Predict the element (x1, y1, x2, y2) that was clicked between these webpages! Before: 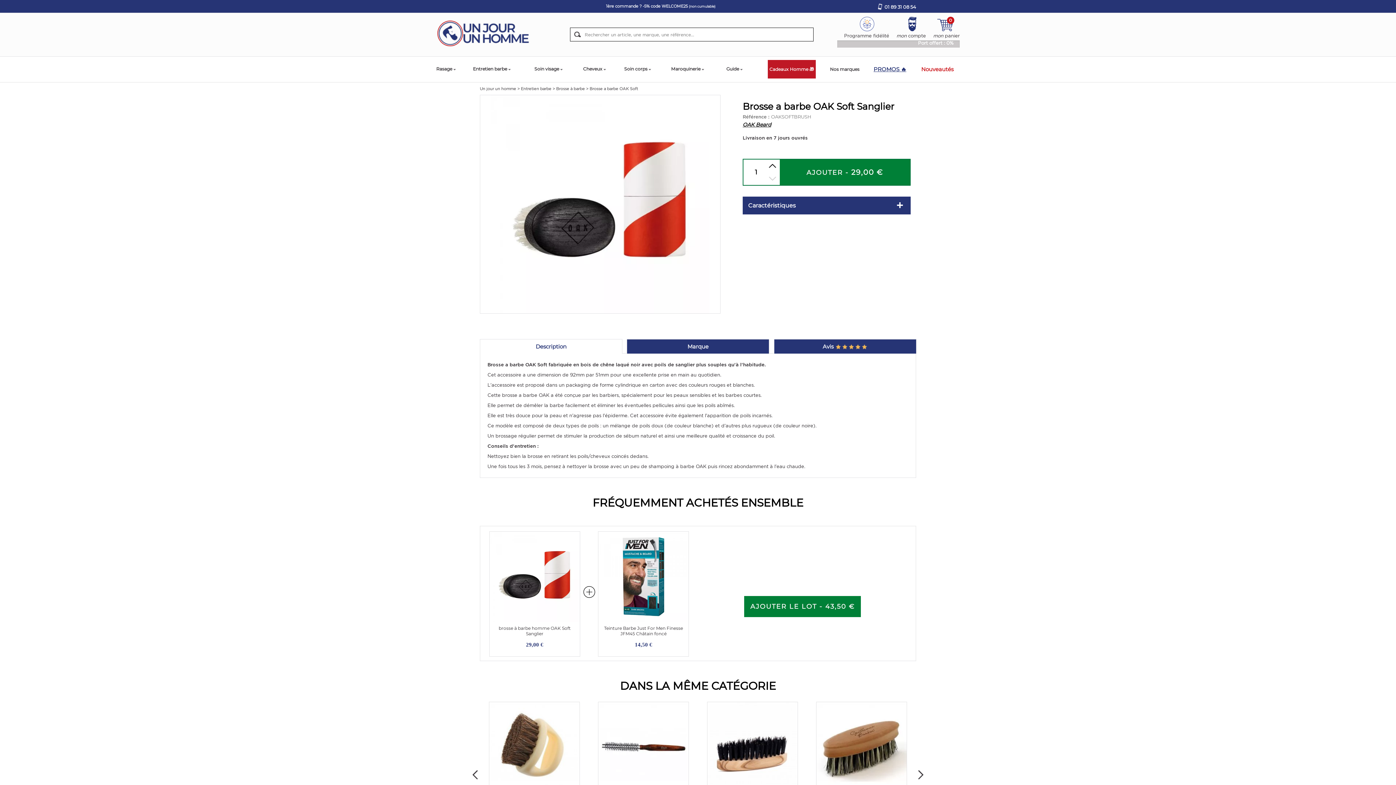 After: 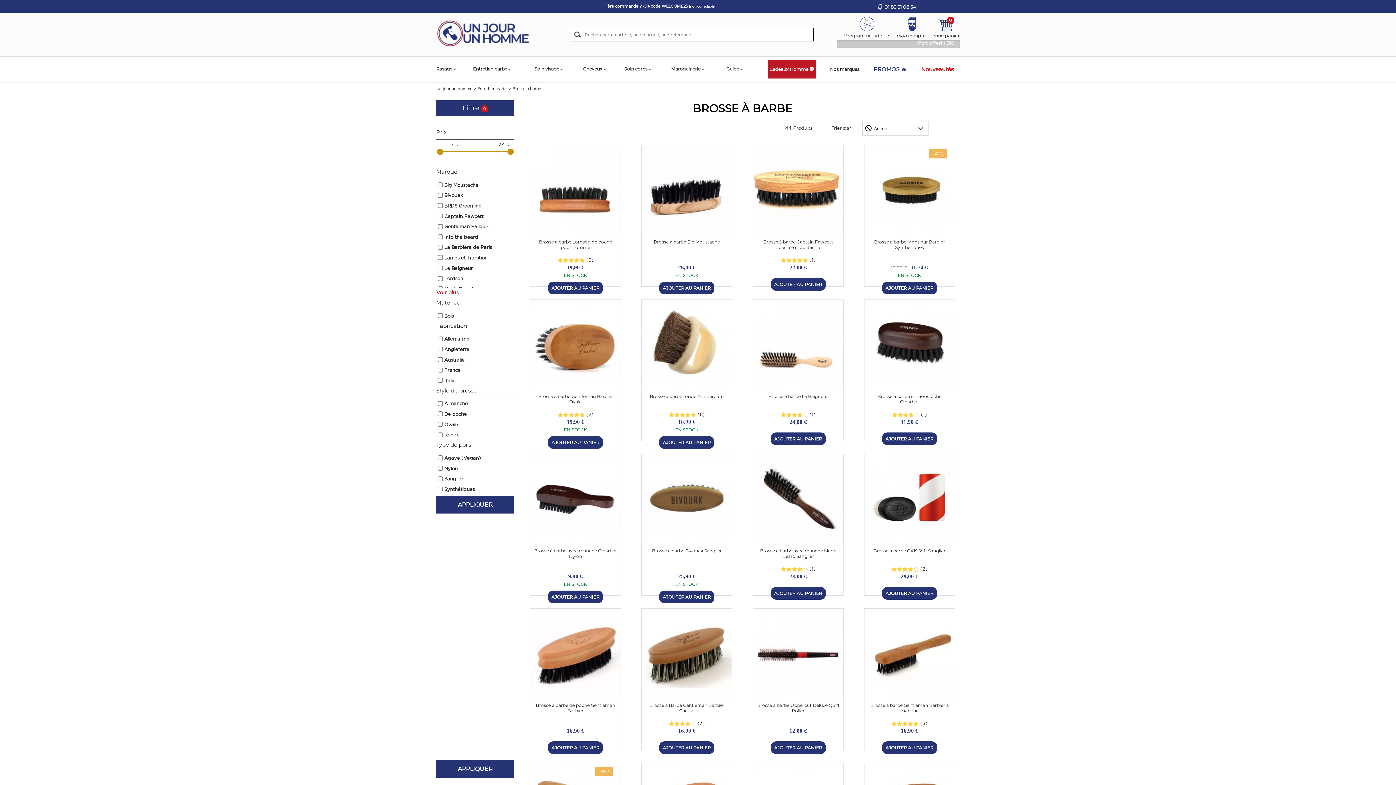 Action: label: Brosse à barbe bbox: (556, 86, 585, 91)